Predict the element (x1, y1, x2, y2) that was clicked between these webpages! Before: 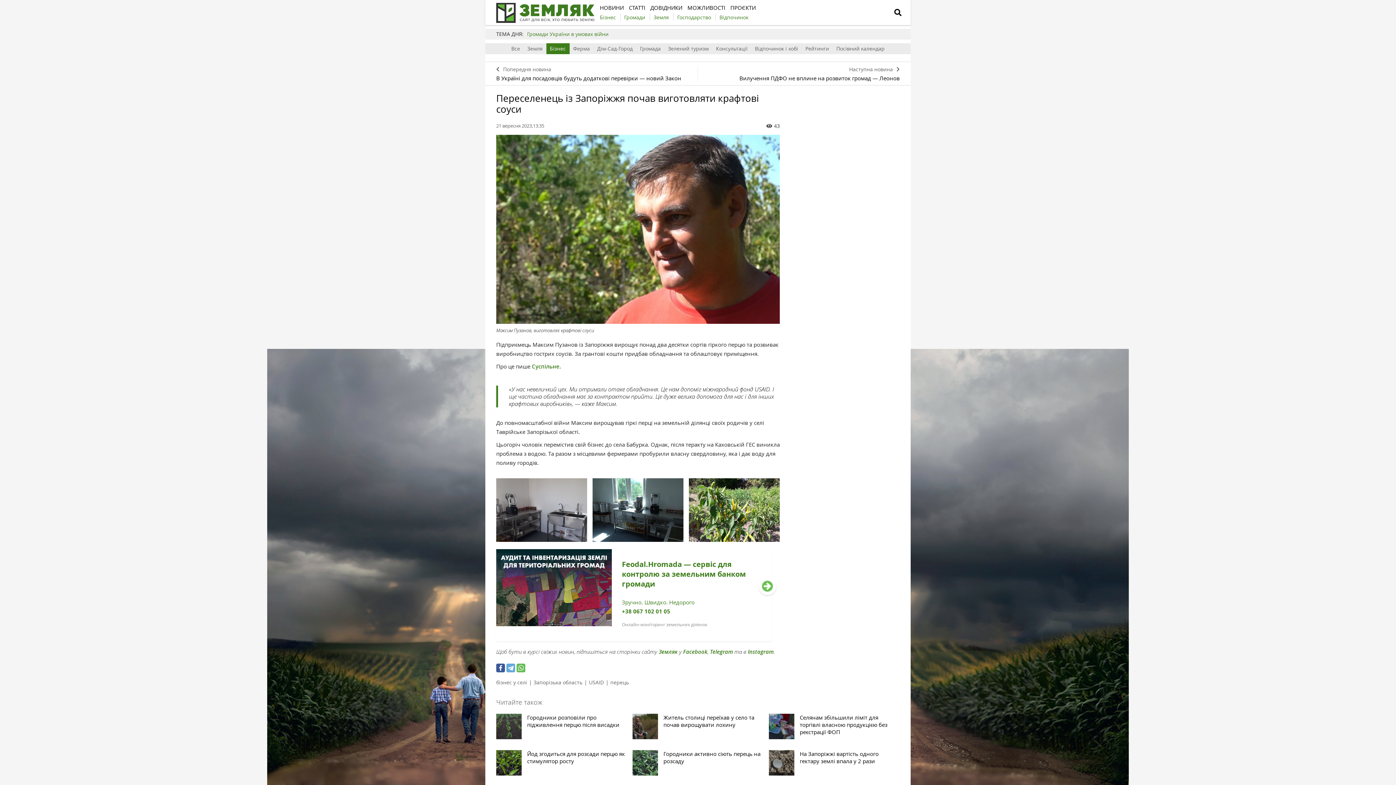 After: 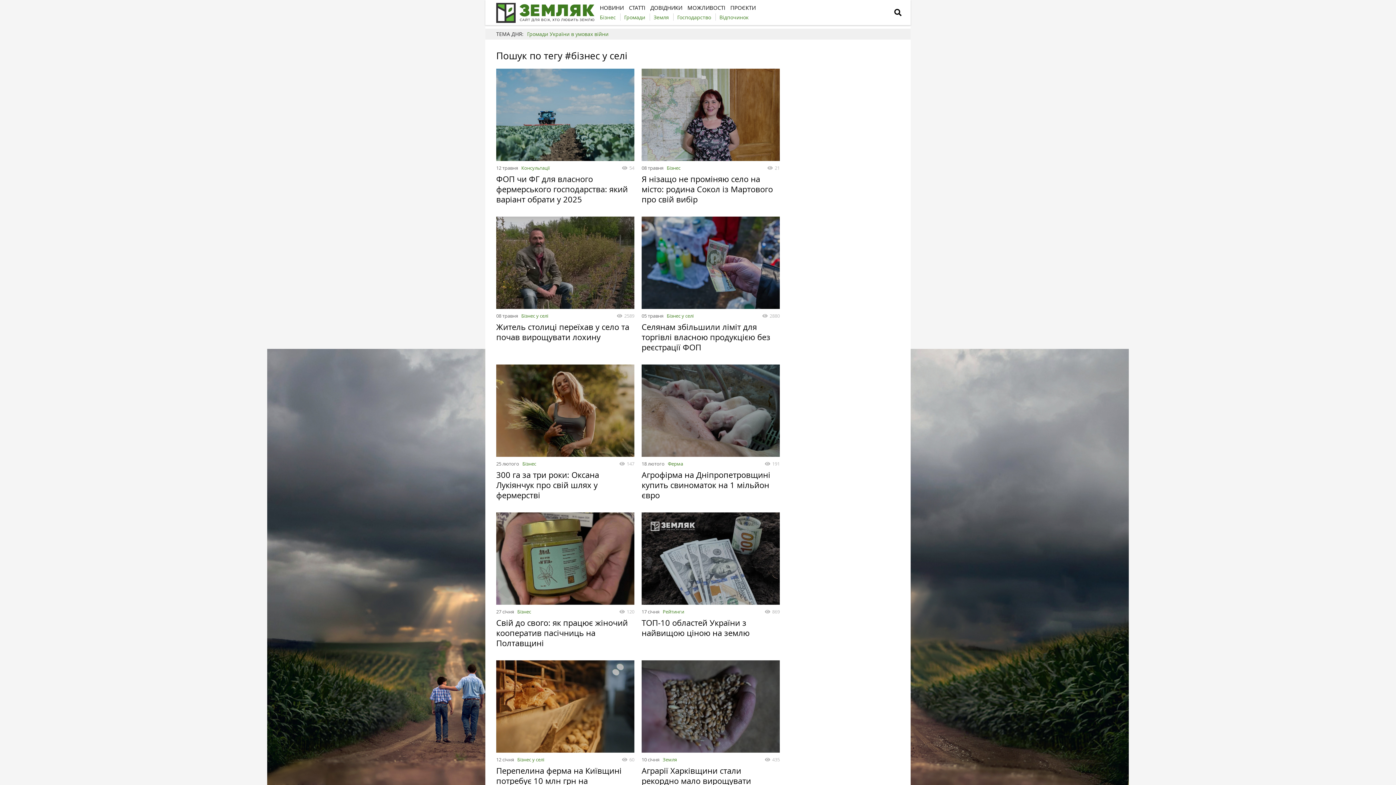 Action: bbox: (496, 679, 527, 686) label: бізнес у селі